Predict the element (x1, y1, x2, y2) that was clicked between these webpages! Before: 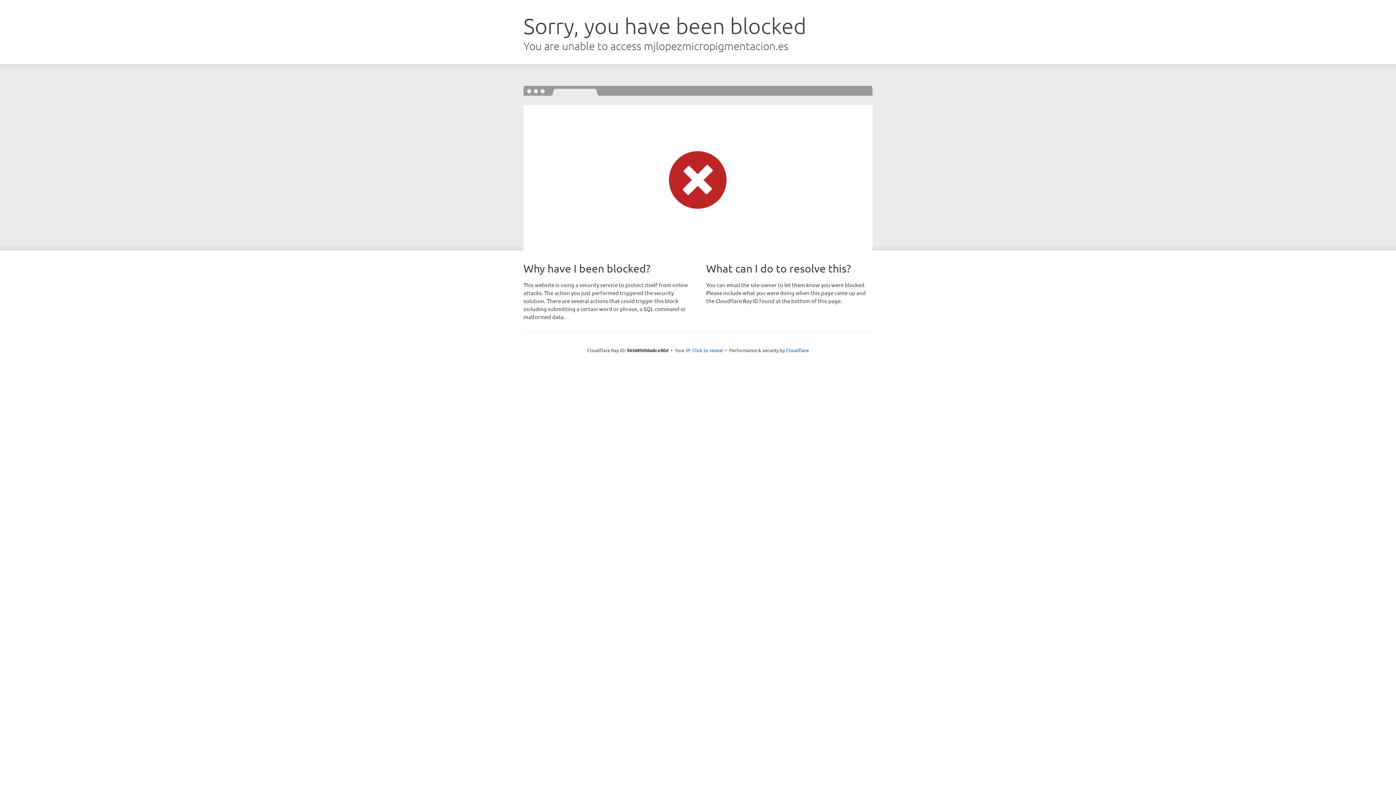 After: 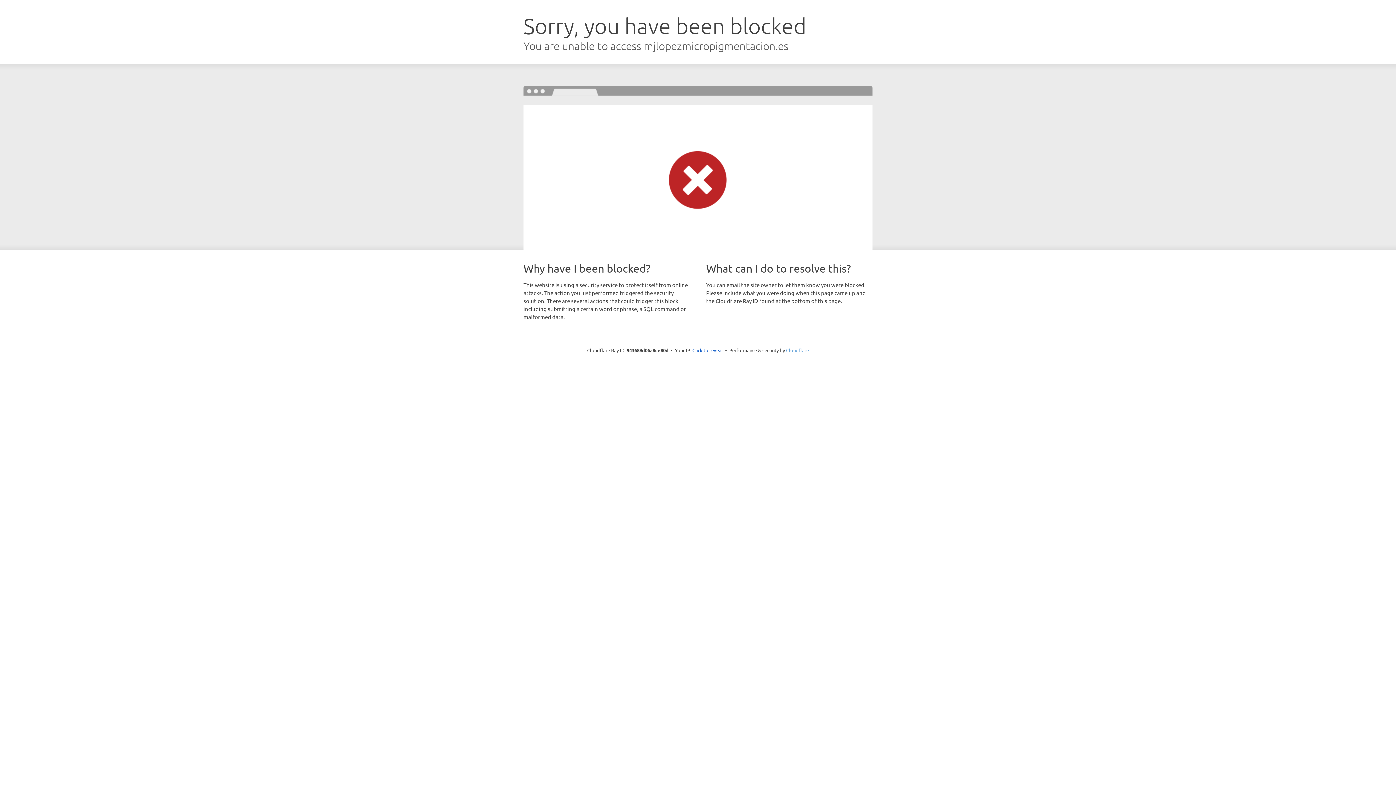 Action: label: Cloudflare bbox: (786, 347, 809, 353)